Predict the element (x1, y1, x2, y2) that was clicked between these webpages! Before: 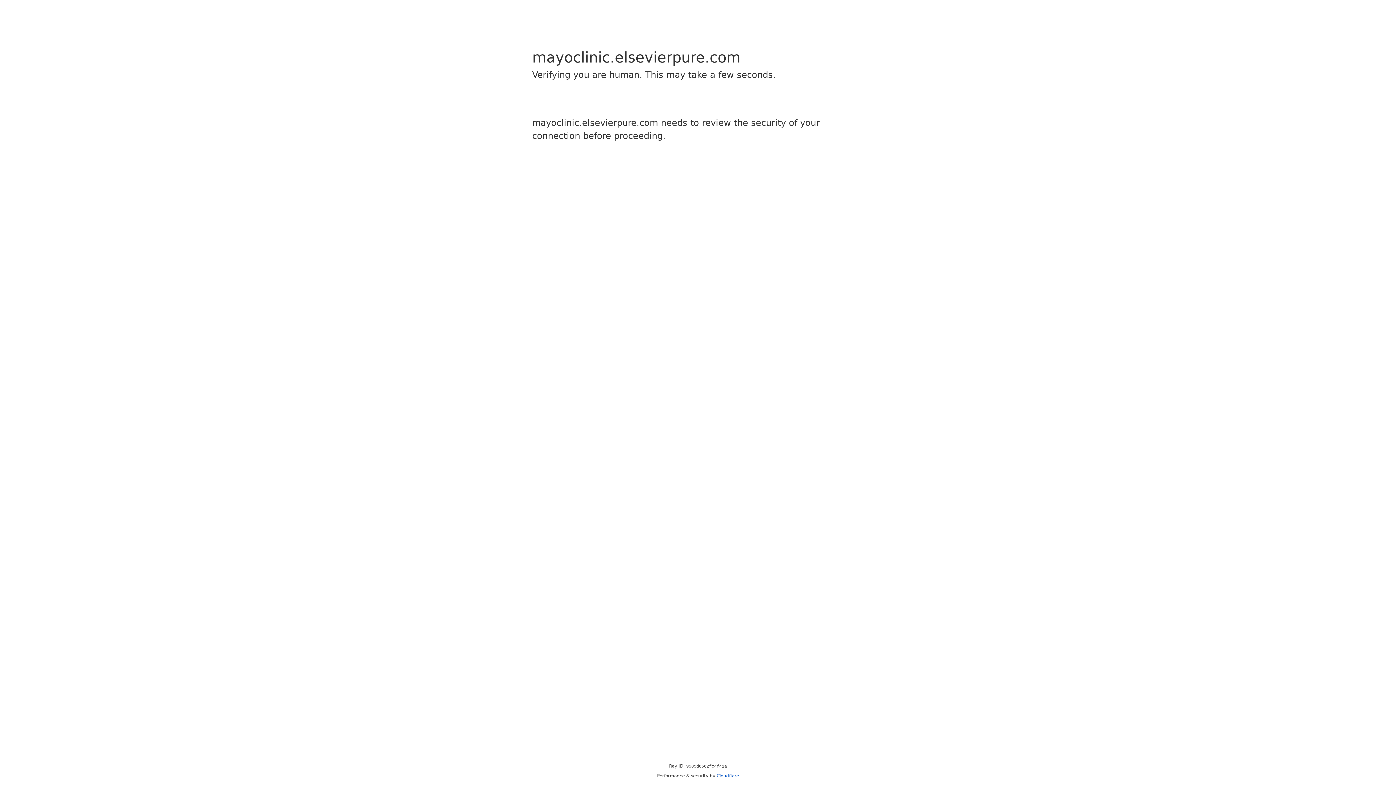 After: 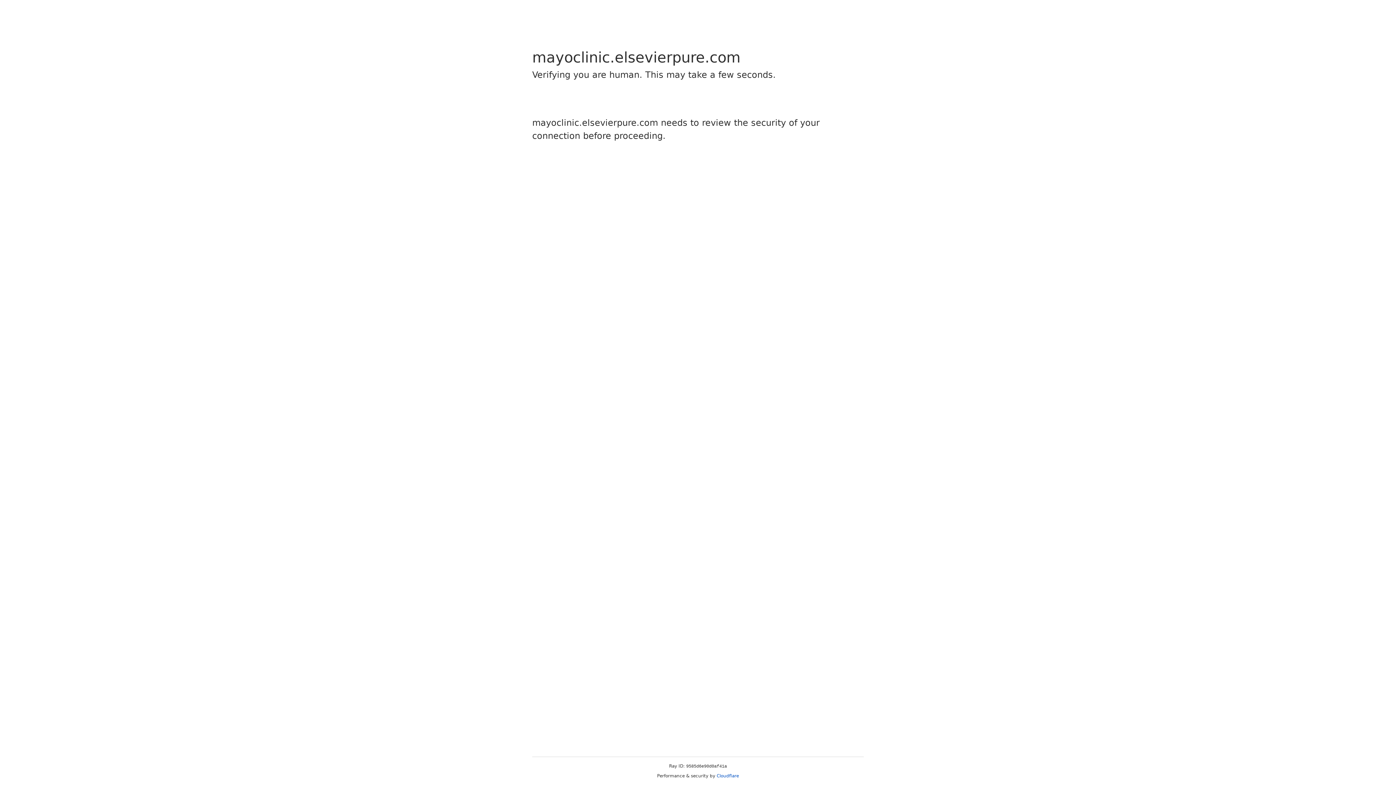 Action: bbox: (716, 773, 739, 778) label: Cloudflare